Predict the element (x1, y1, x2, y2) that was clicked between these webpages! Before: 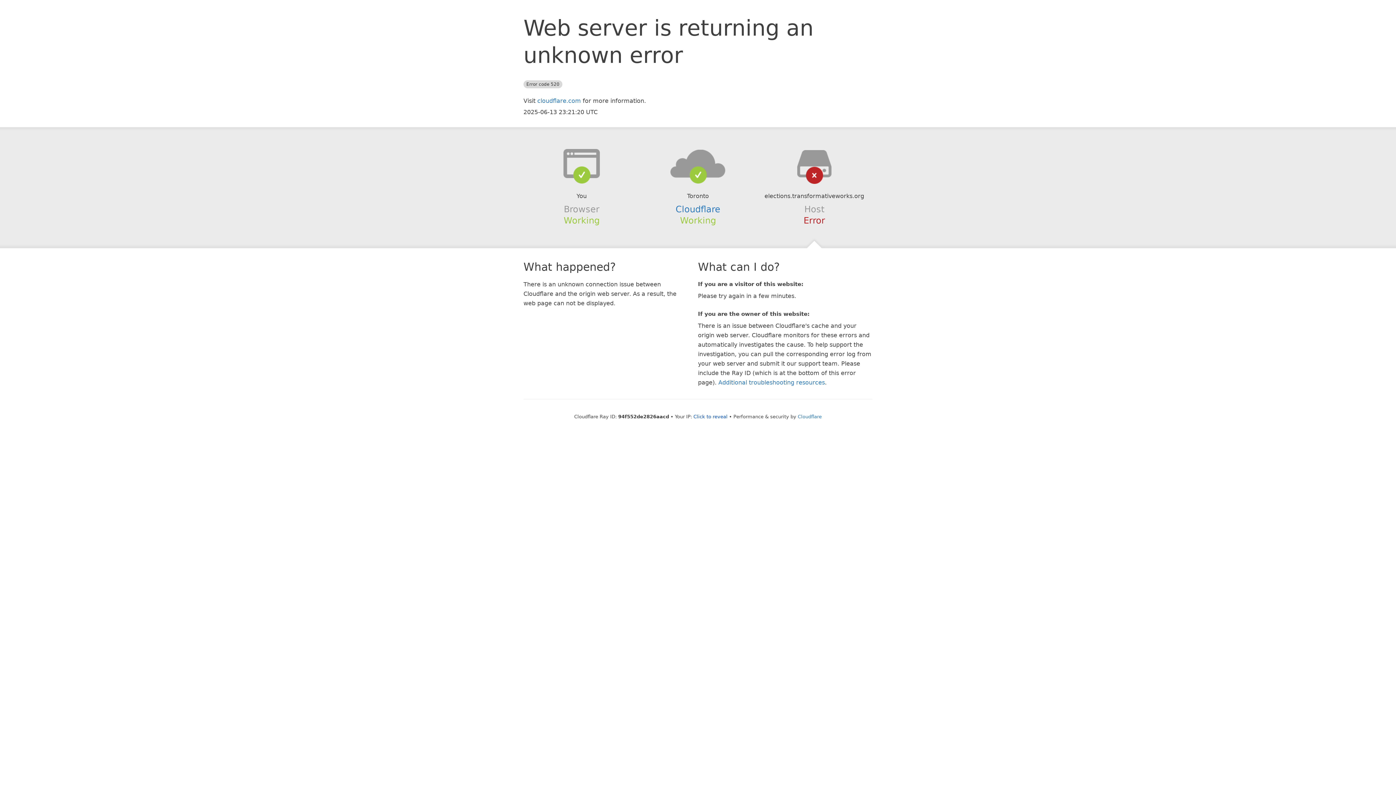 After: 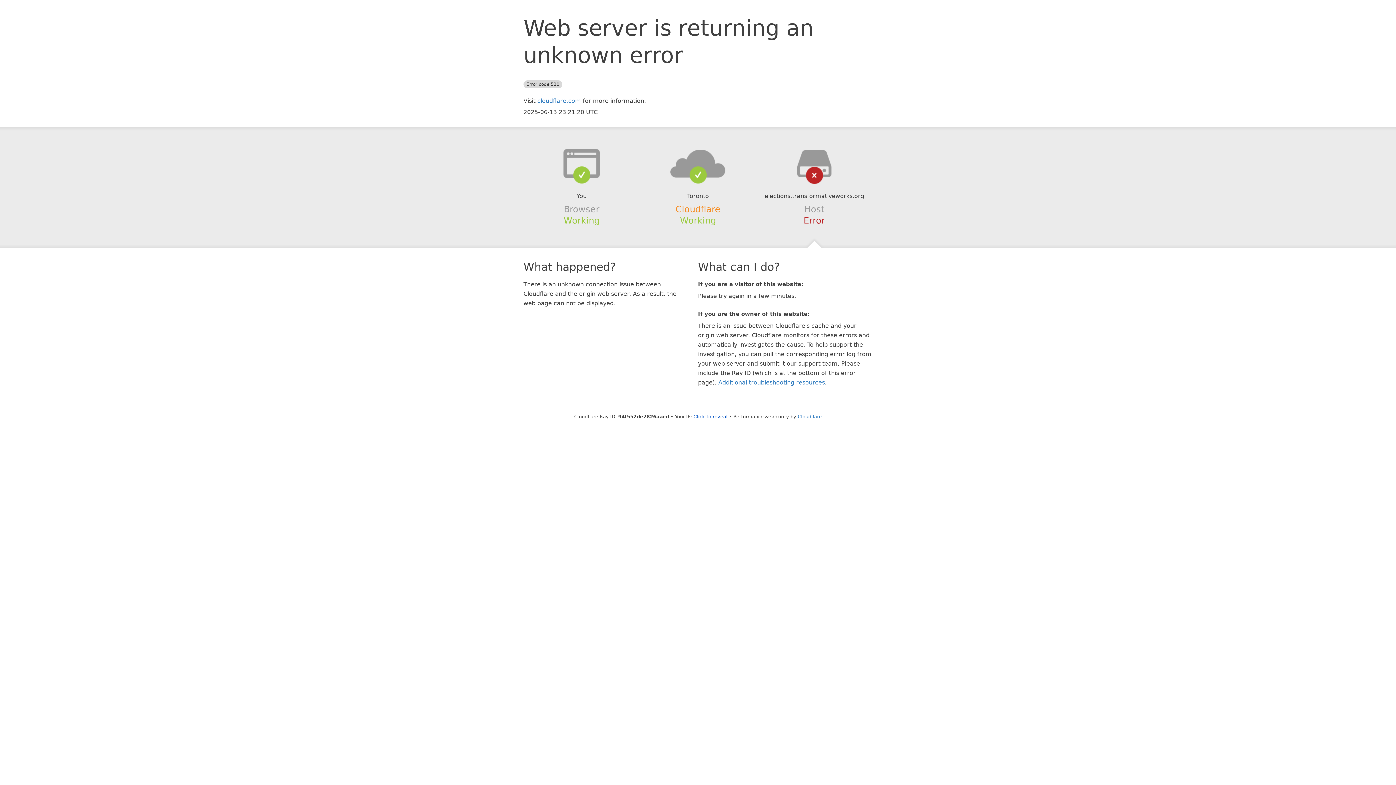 Action: label: Cloudflare bbox: (675, 204, 720, 214)